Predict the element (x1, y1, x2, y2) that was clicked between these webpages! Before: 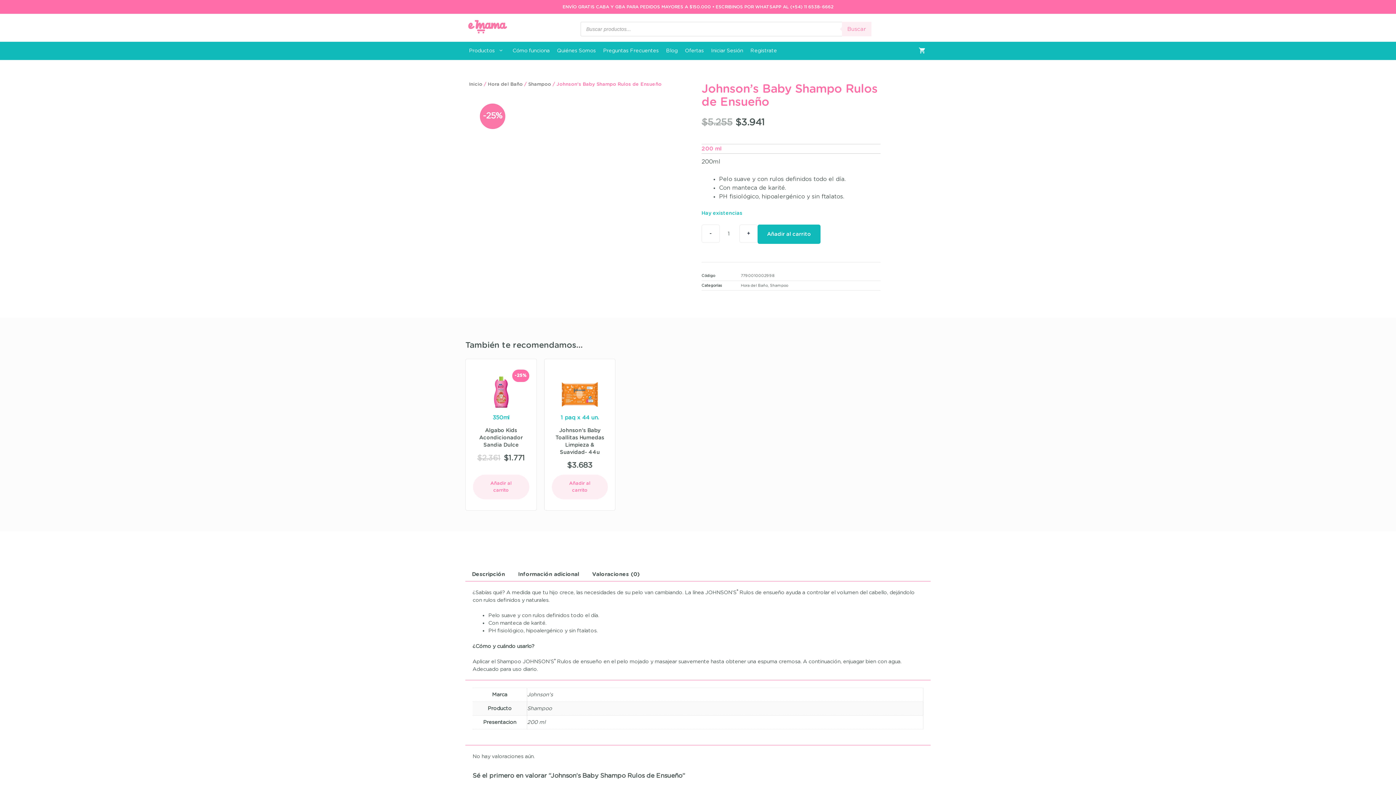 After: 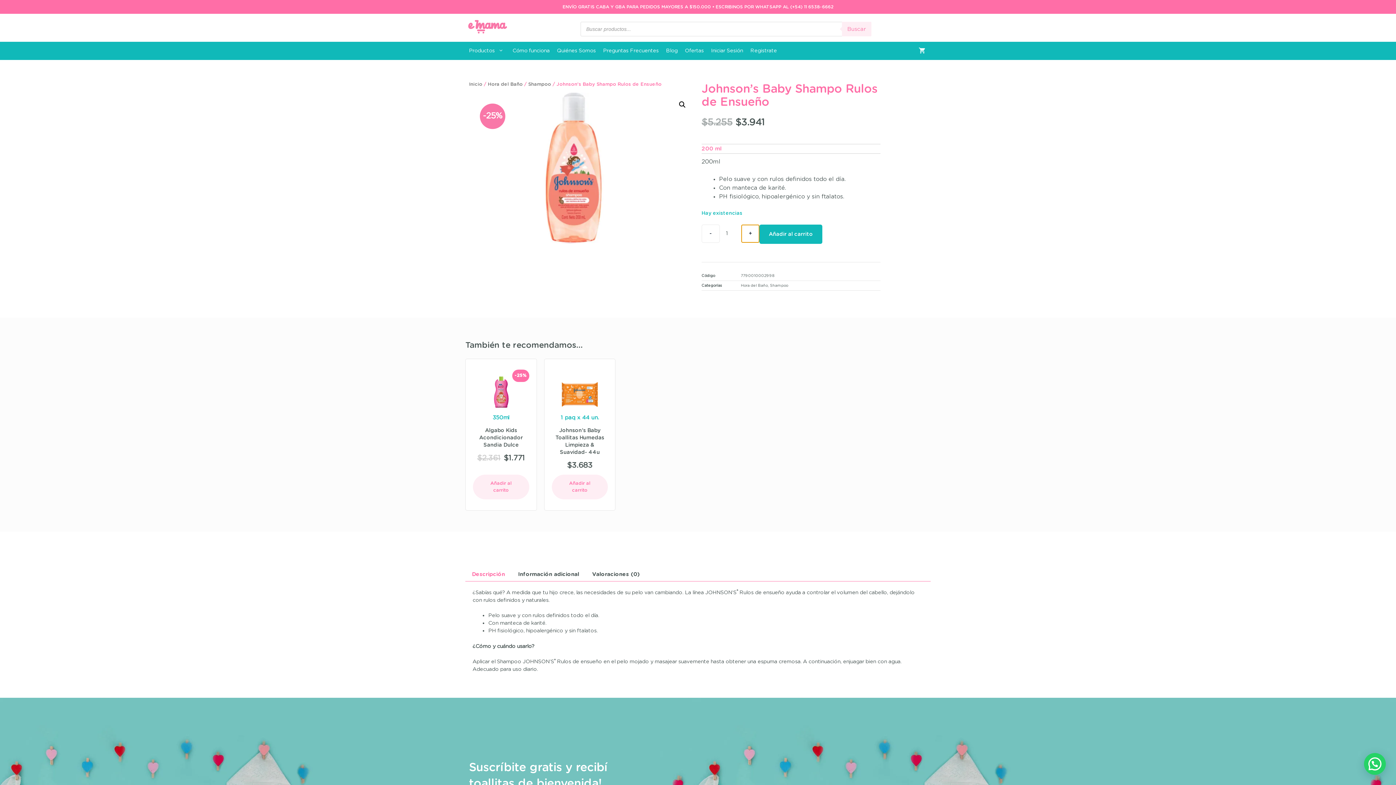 Action: bbox: (739, 224, 757, 242) label: +